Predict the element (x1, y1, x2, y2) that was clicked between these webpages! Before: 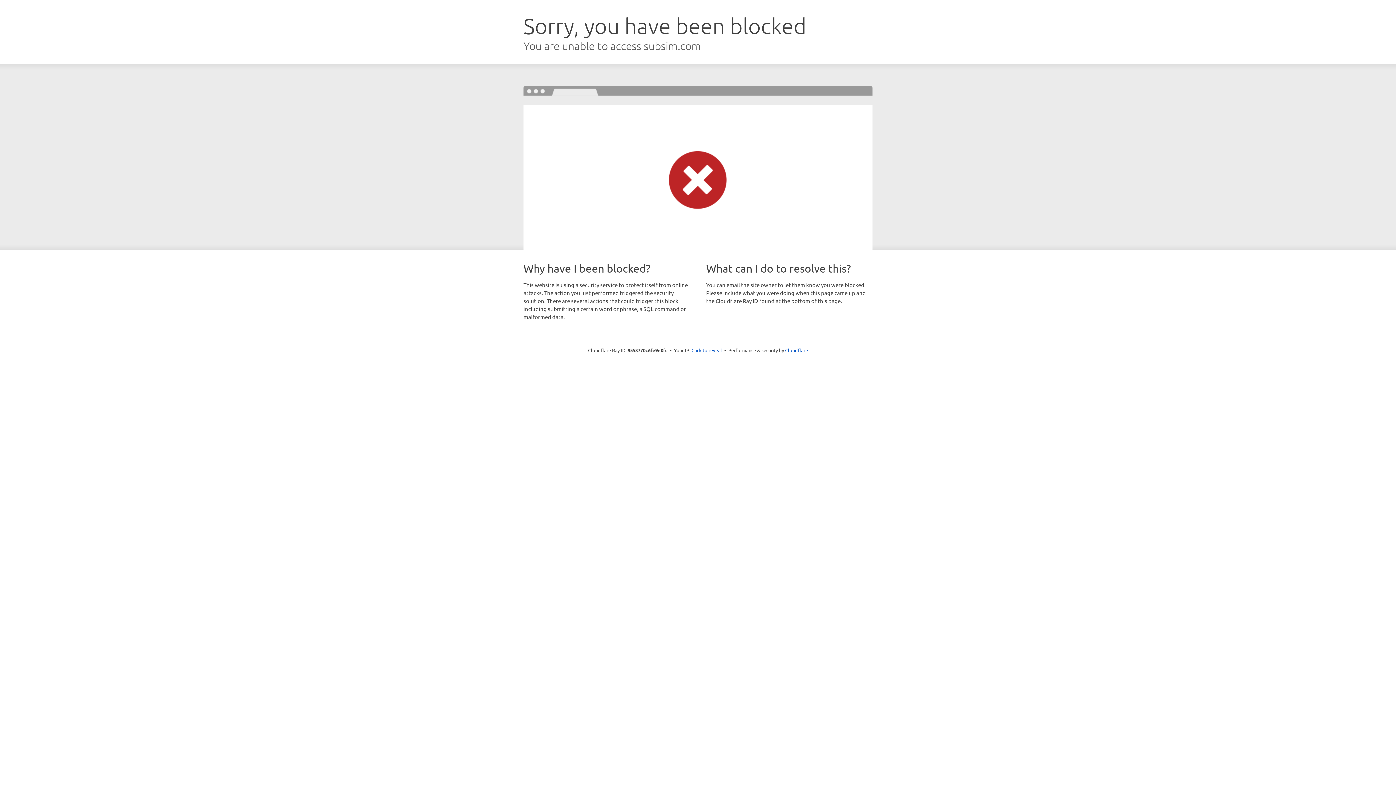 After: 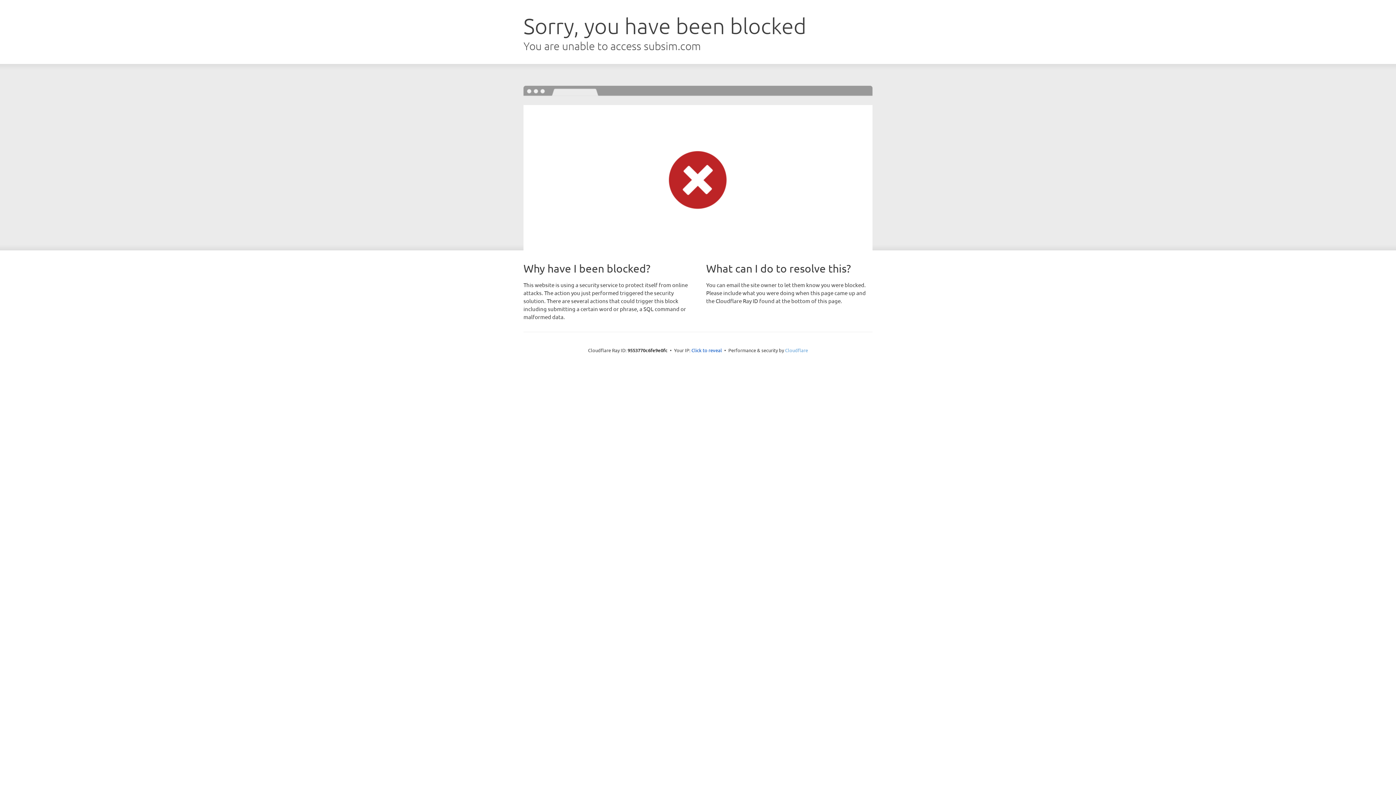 Action: label: Cloudflare bbox: (785, 347, 808, 353)